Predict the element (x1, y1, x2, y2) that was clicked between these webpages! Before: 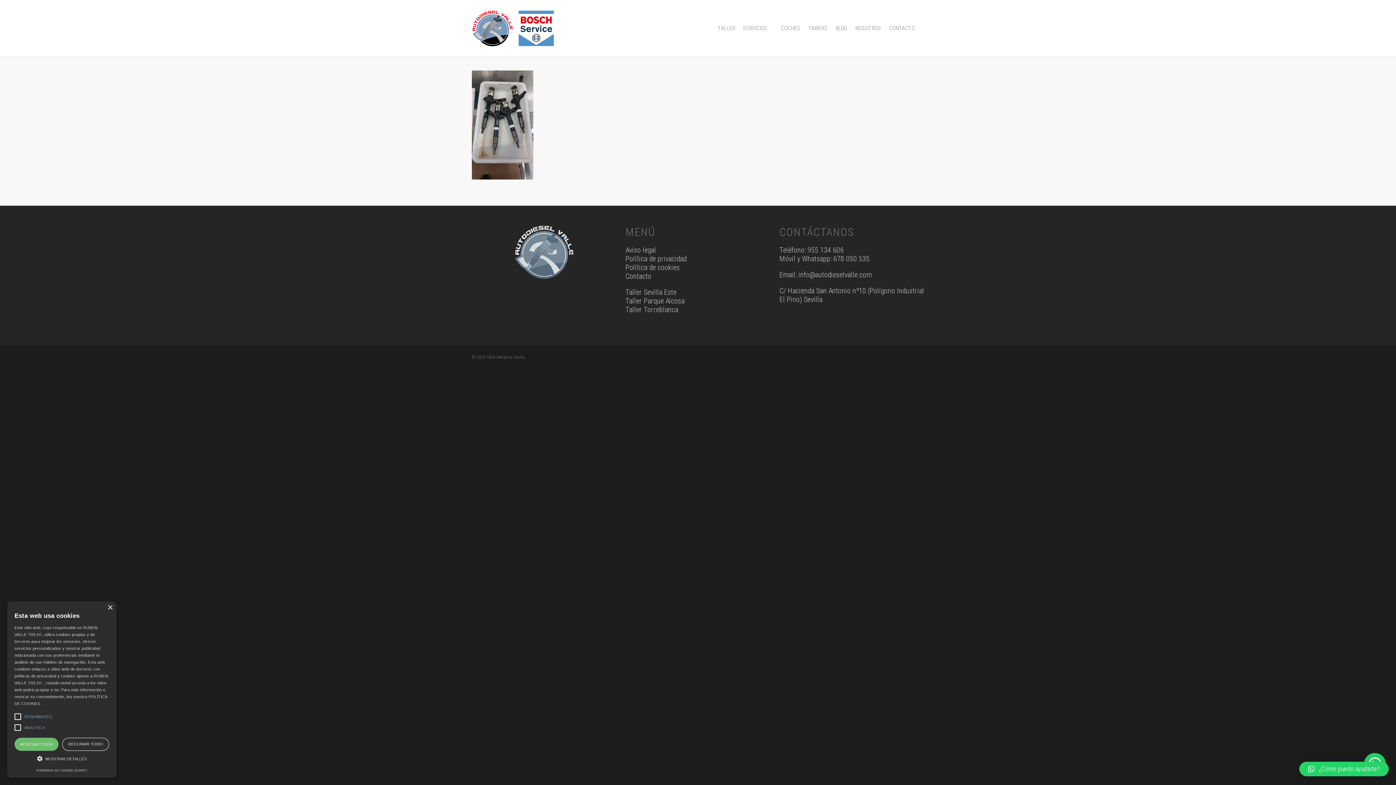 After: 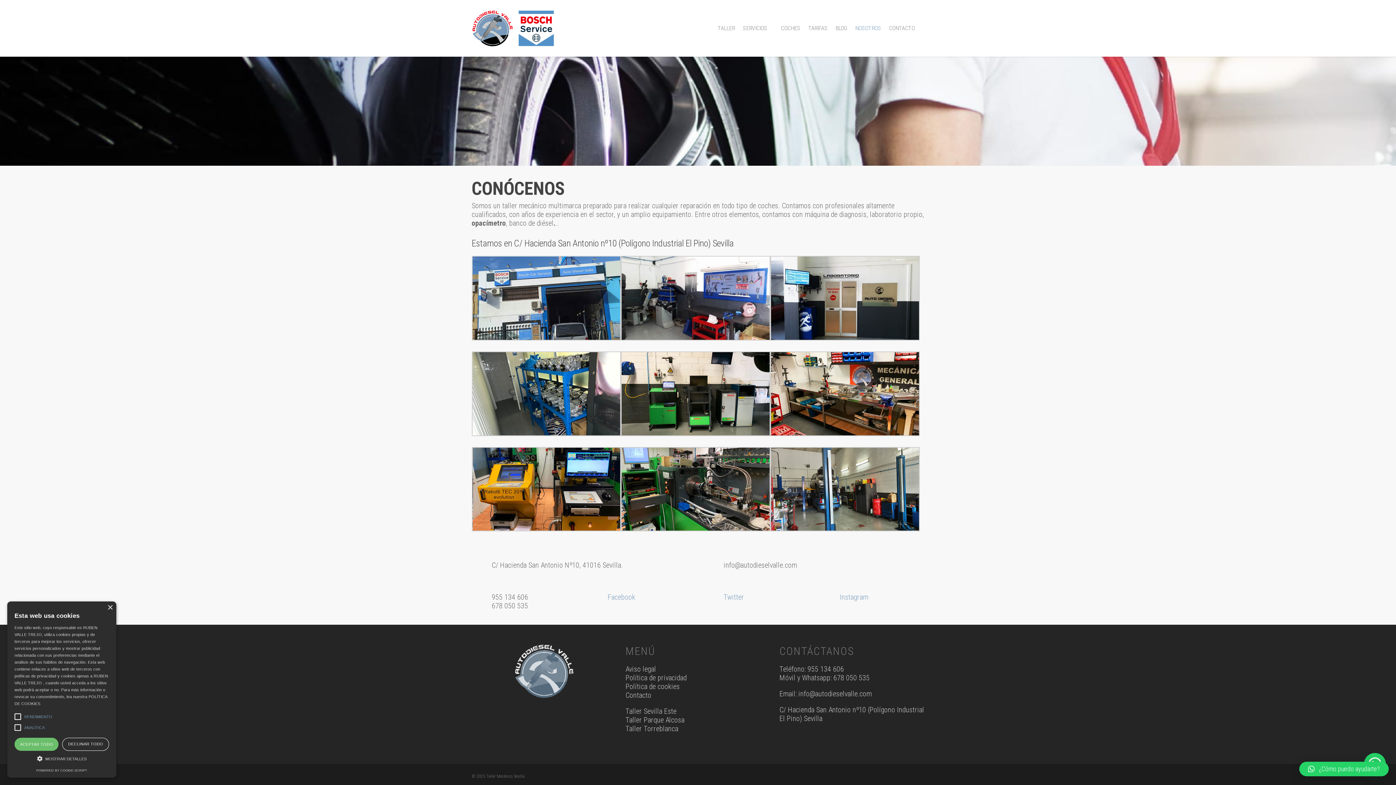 Action: label: NOSOTROS bbox: (851, 10, 884, 56)